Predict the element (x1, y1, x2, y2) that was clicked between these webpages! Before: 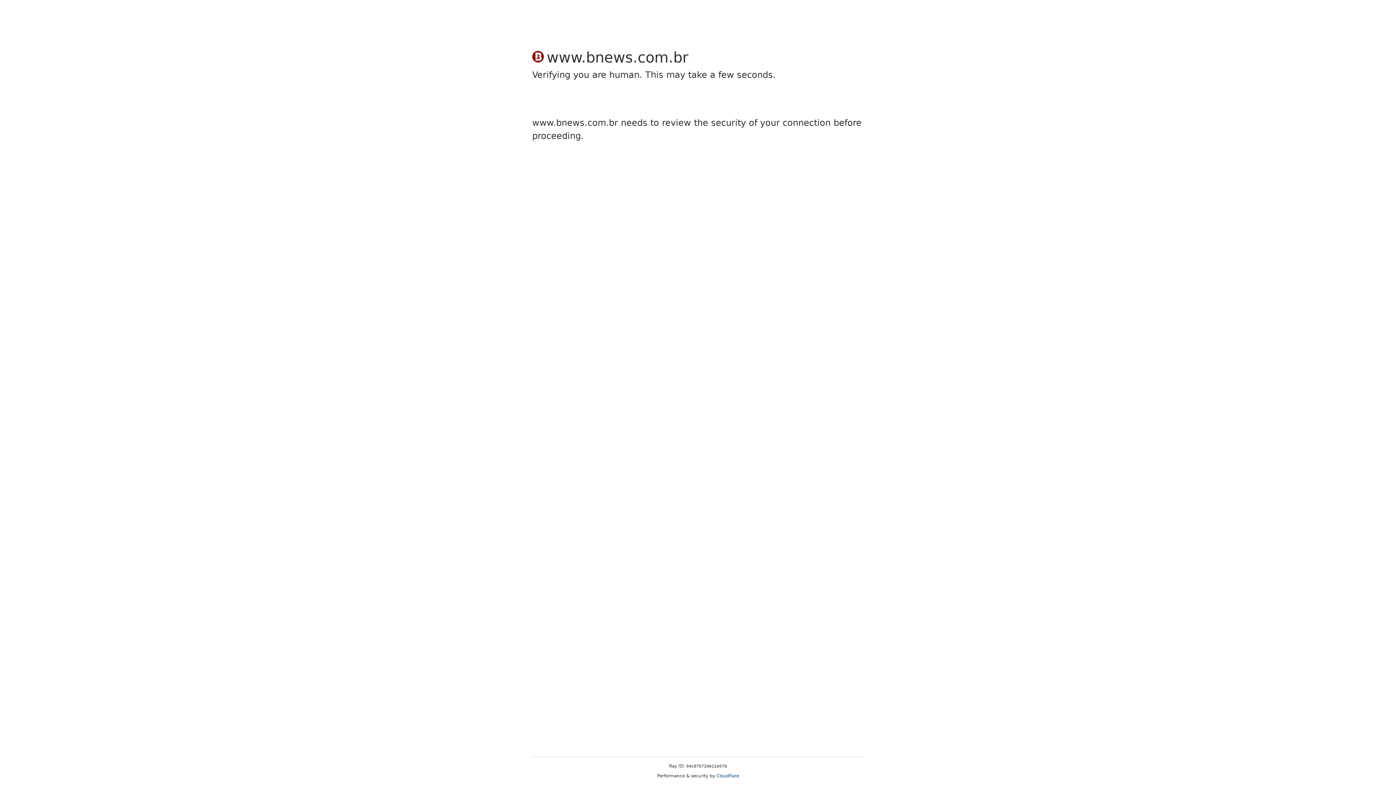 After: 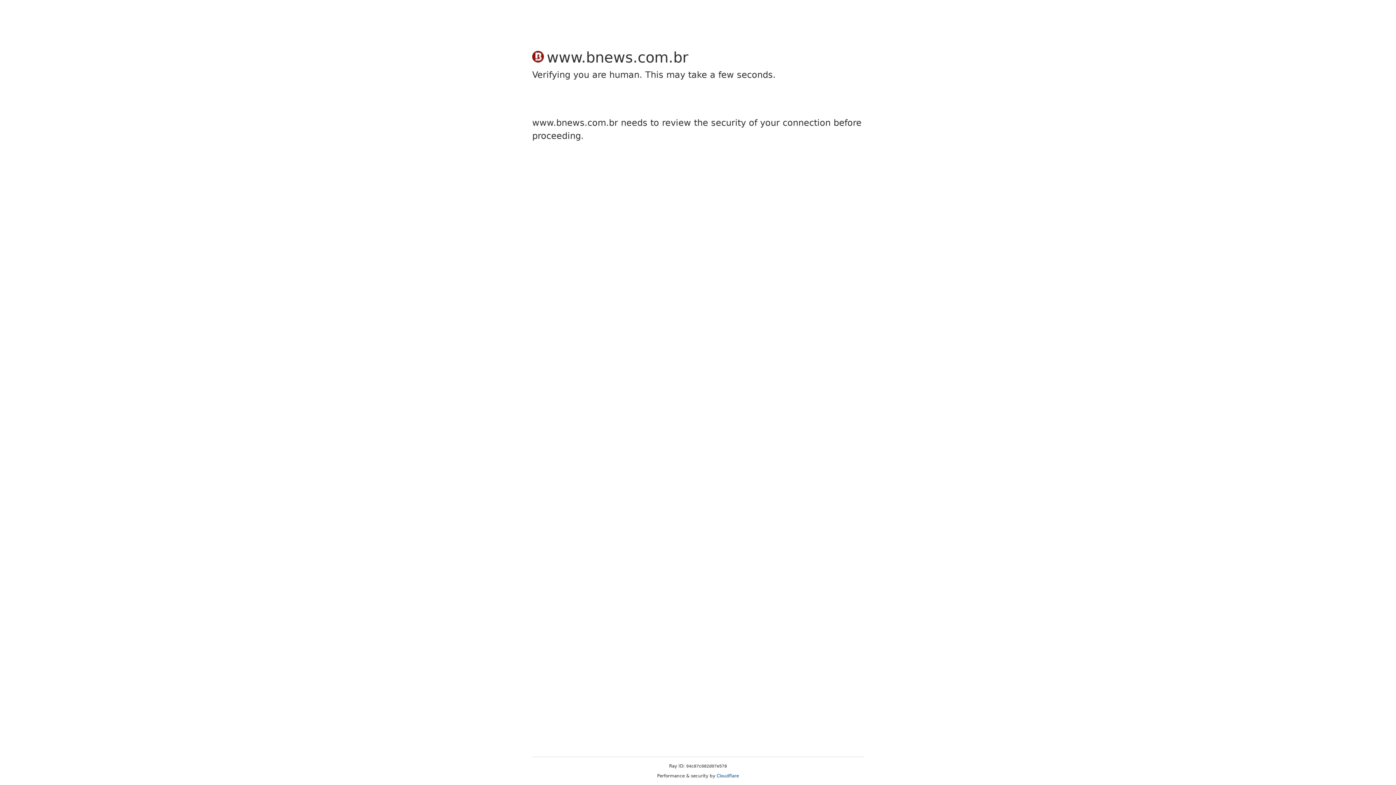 Action: label: Cloudflare bbox: (716, 773, 739, 778)